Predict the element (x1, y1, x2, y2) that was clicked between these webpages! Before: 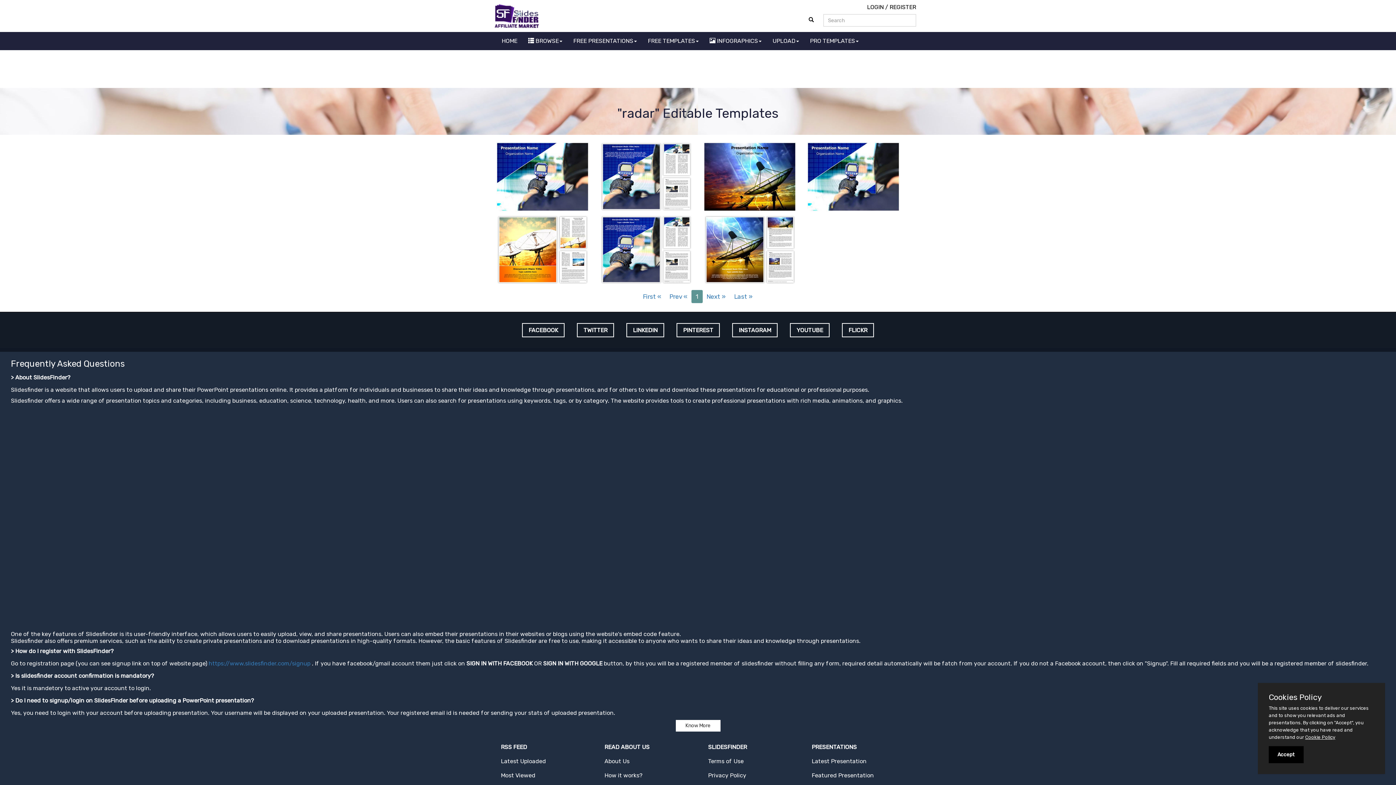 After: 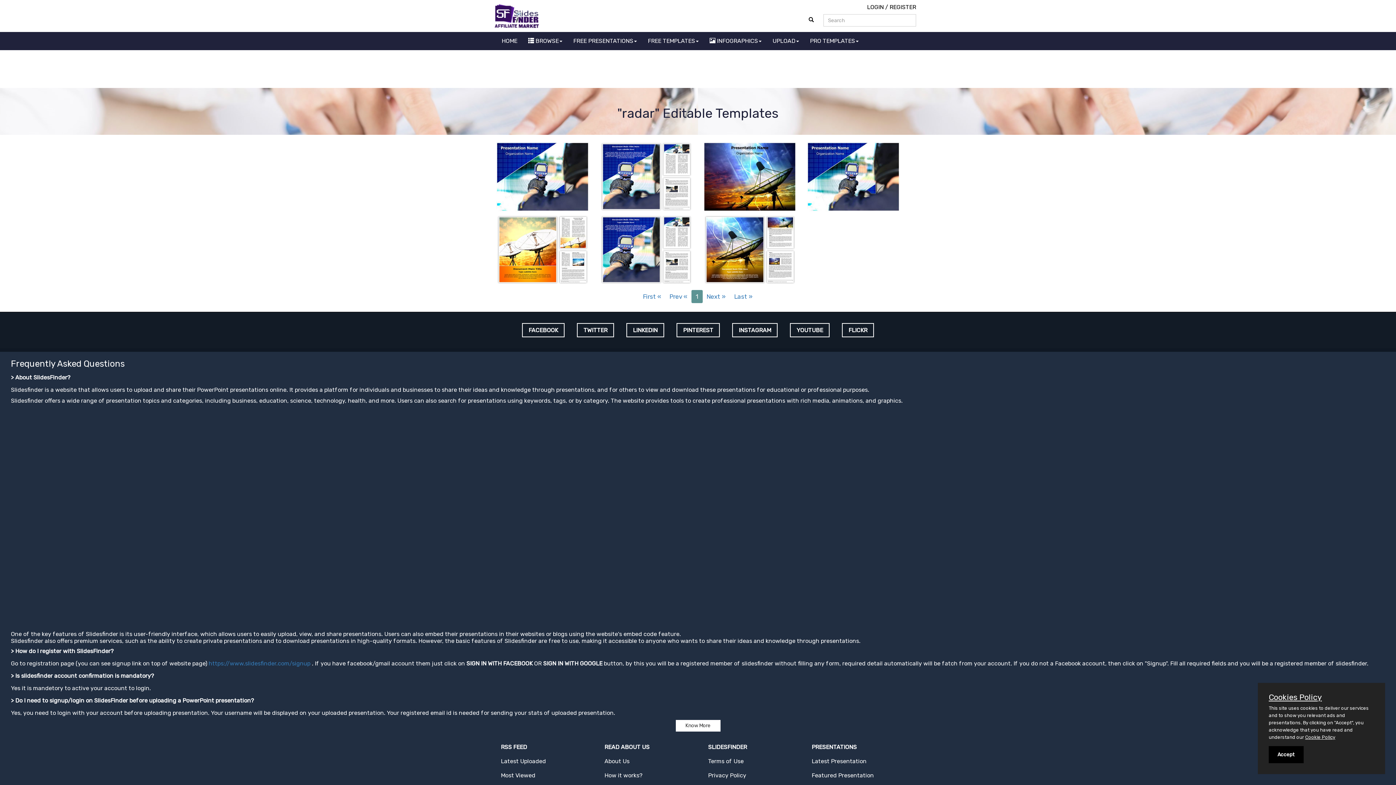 Action: label: Cookies Policy bbox: (1269, 694, 1374, 701)